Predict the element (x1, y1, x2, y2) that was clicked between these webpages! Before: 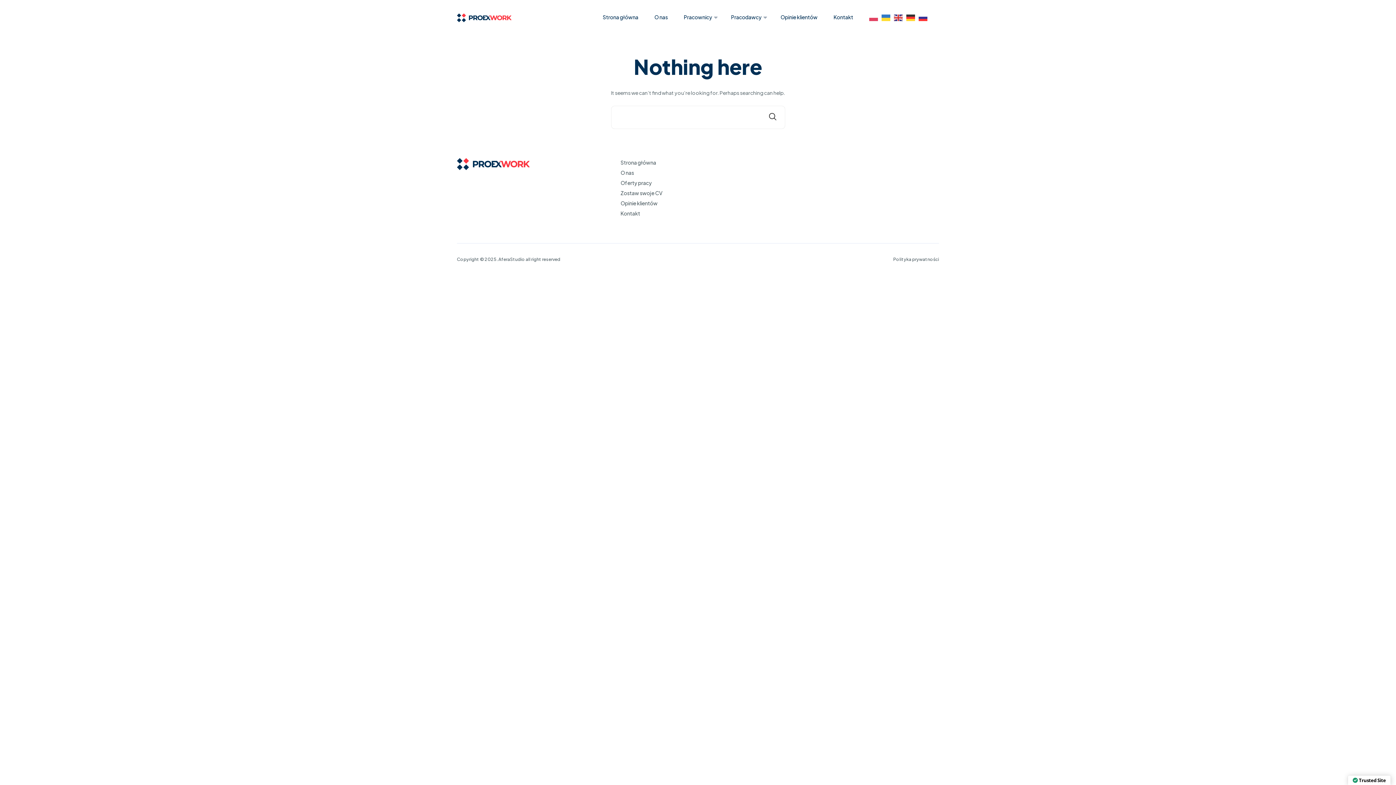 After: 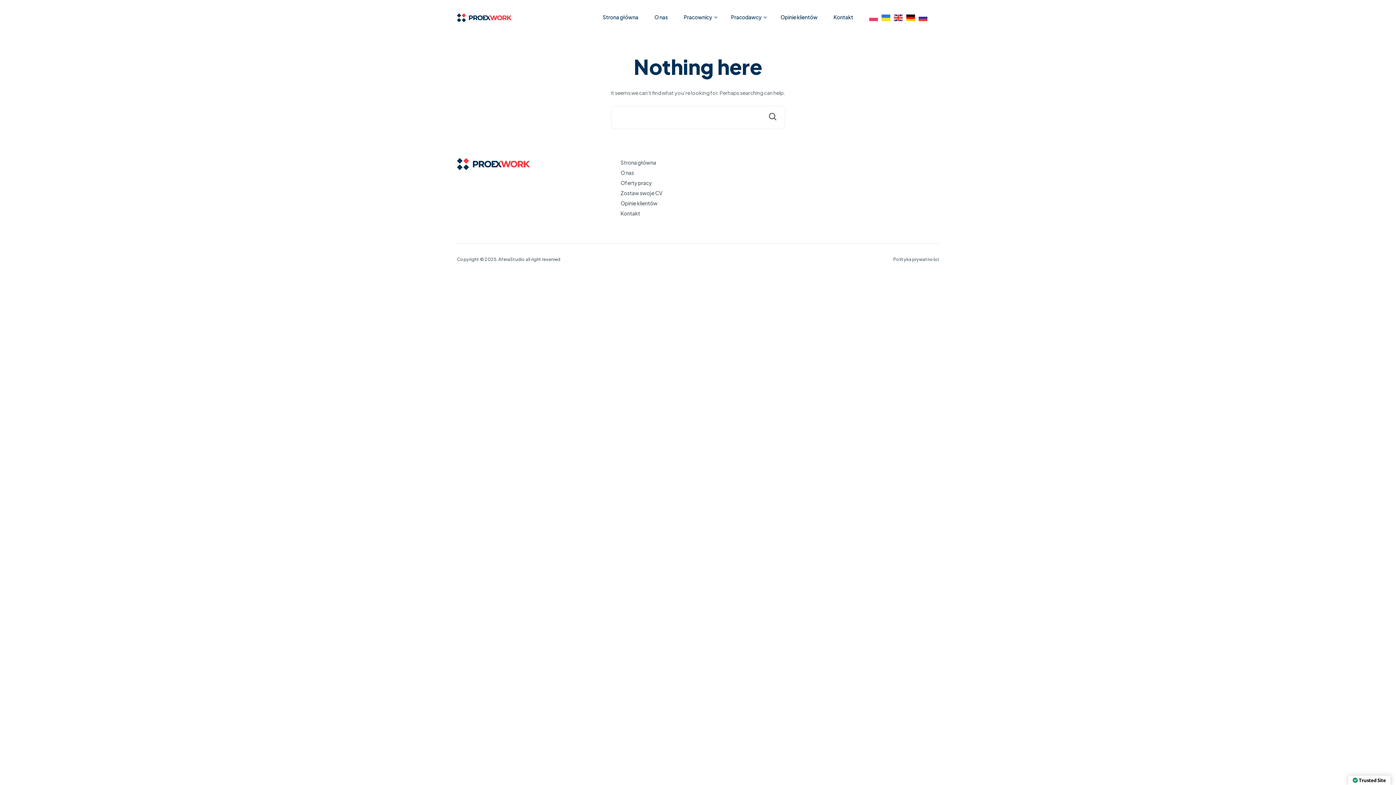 Action: bbox: (906, 14, 916, 21)